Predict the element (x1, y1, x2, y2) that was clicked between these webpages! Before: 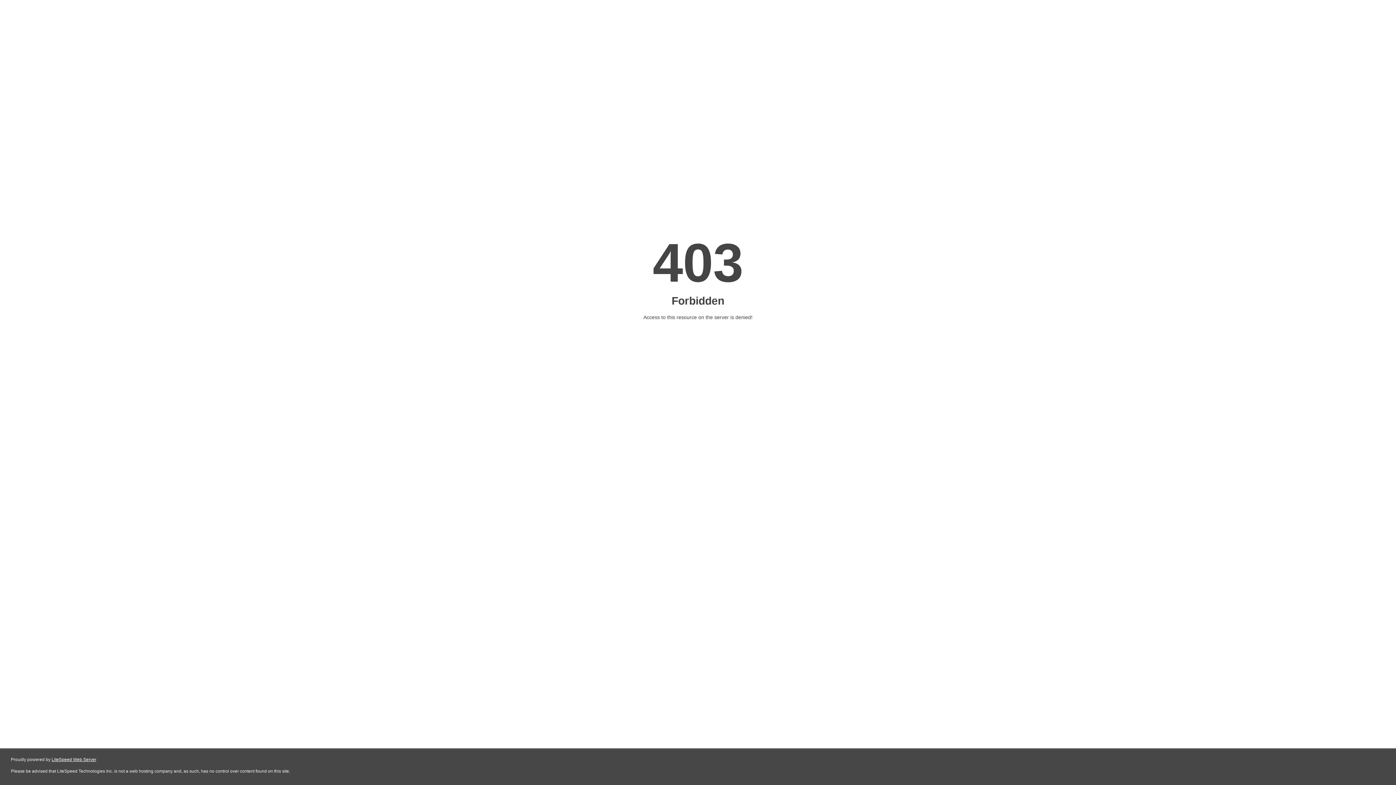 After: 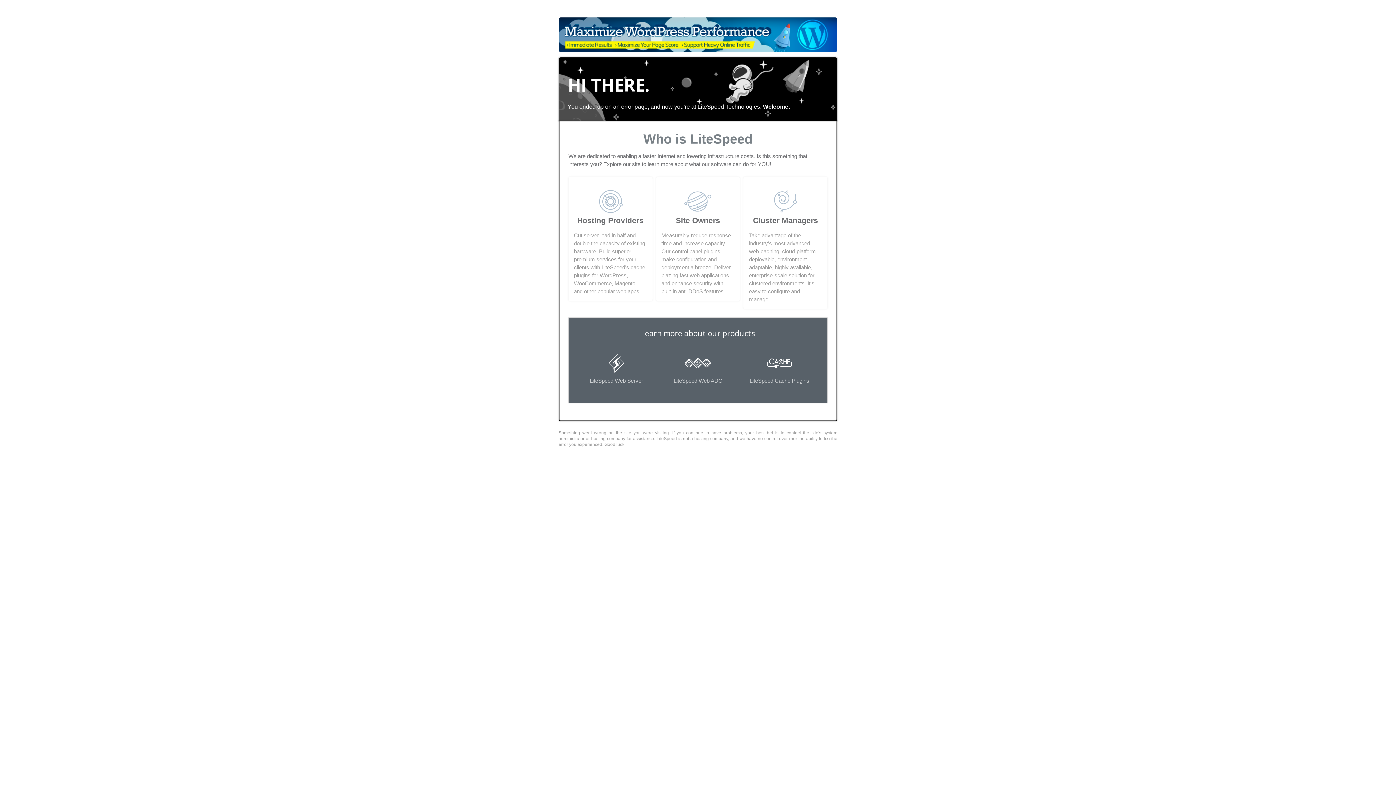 Action: bbox: (51, 757, 96, 762) label: LiteSpeed Web Server